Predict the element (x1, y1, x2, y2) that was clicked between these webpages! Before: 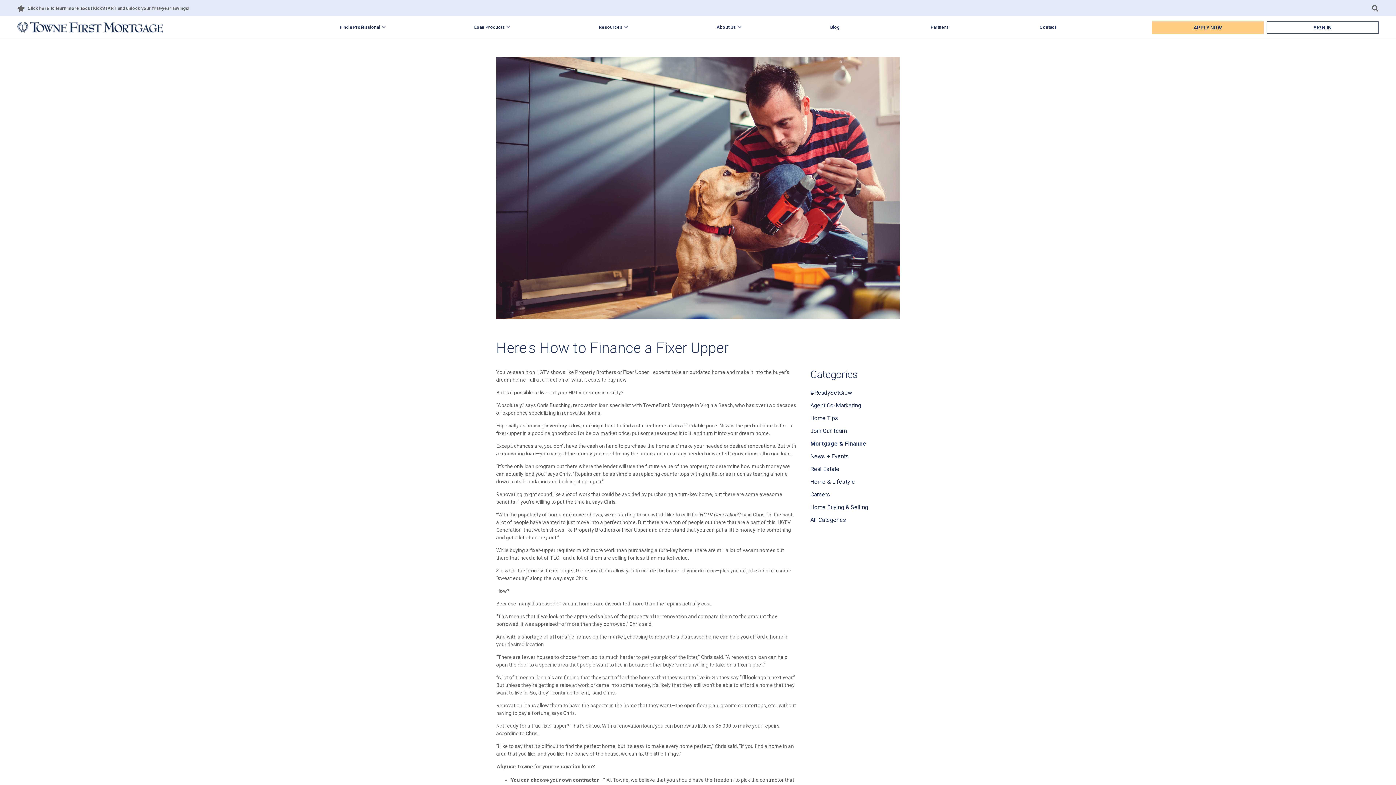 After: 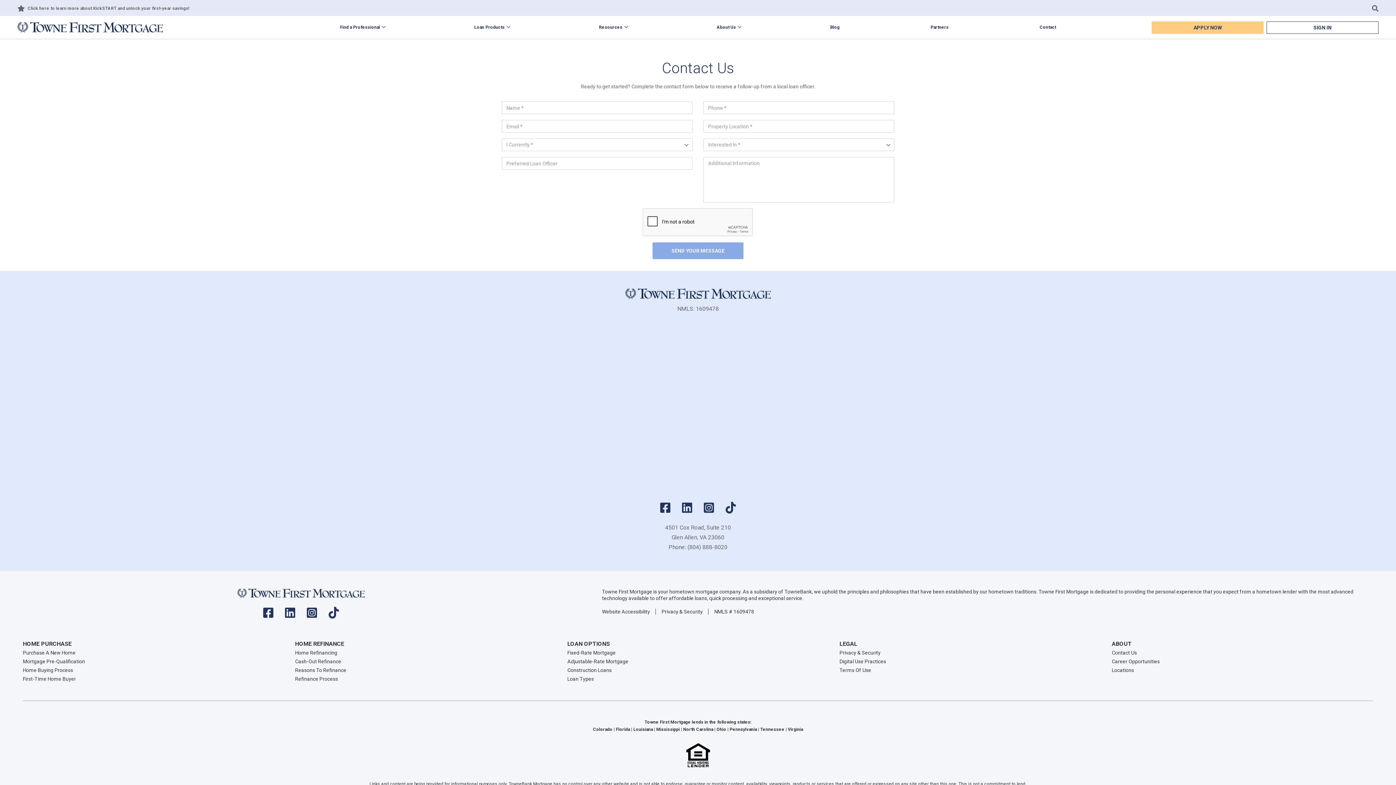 Action: label: Contact bbox: (1037, 20, 1059, 34)